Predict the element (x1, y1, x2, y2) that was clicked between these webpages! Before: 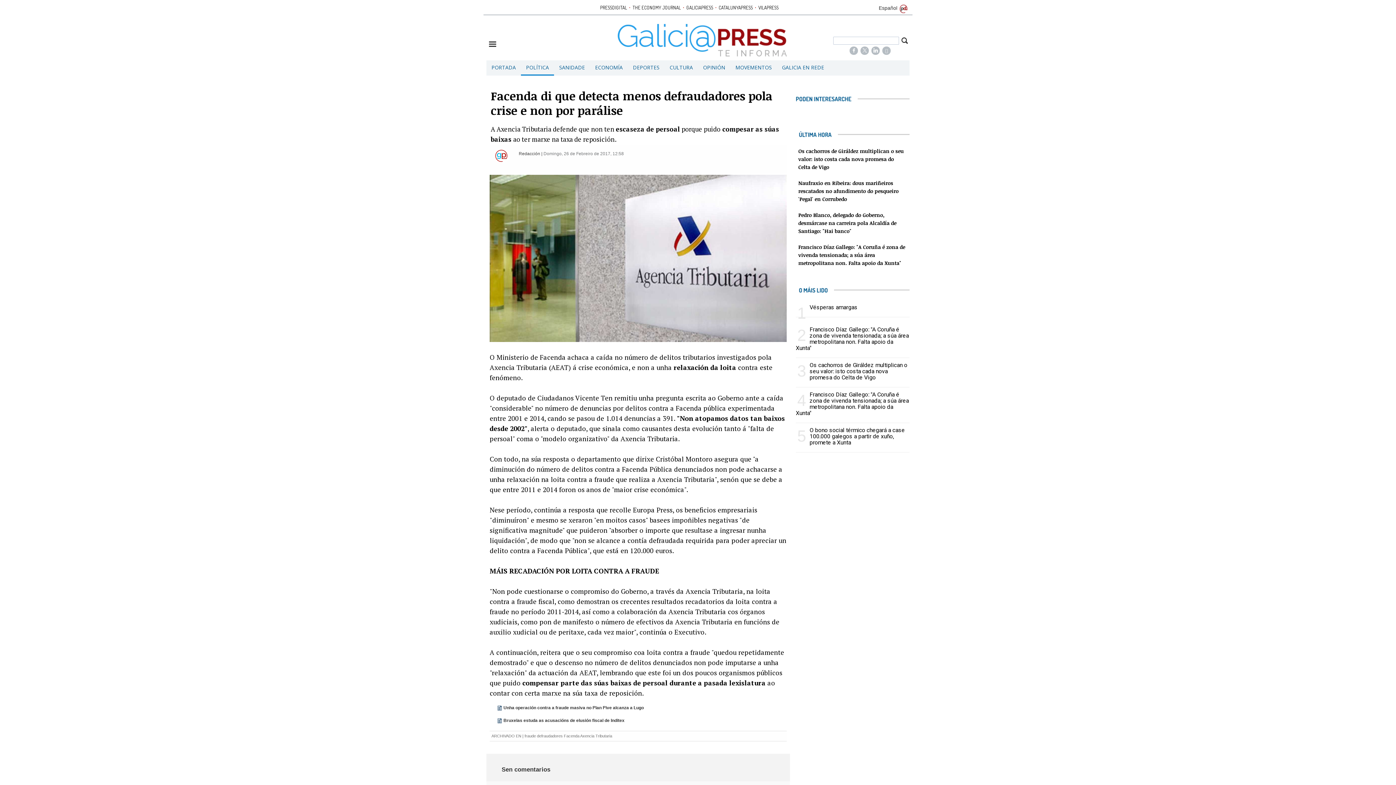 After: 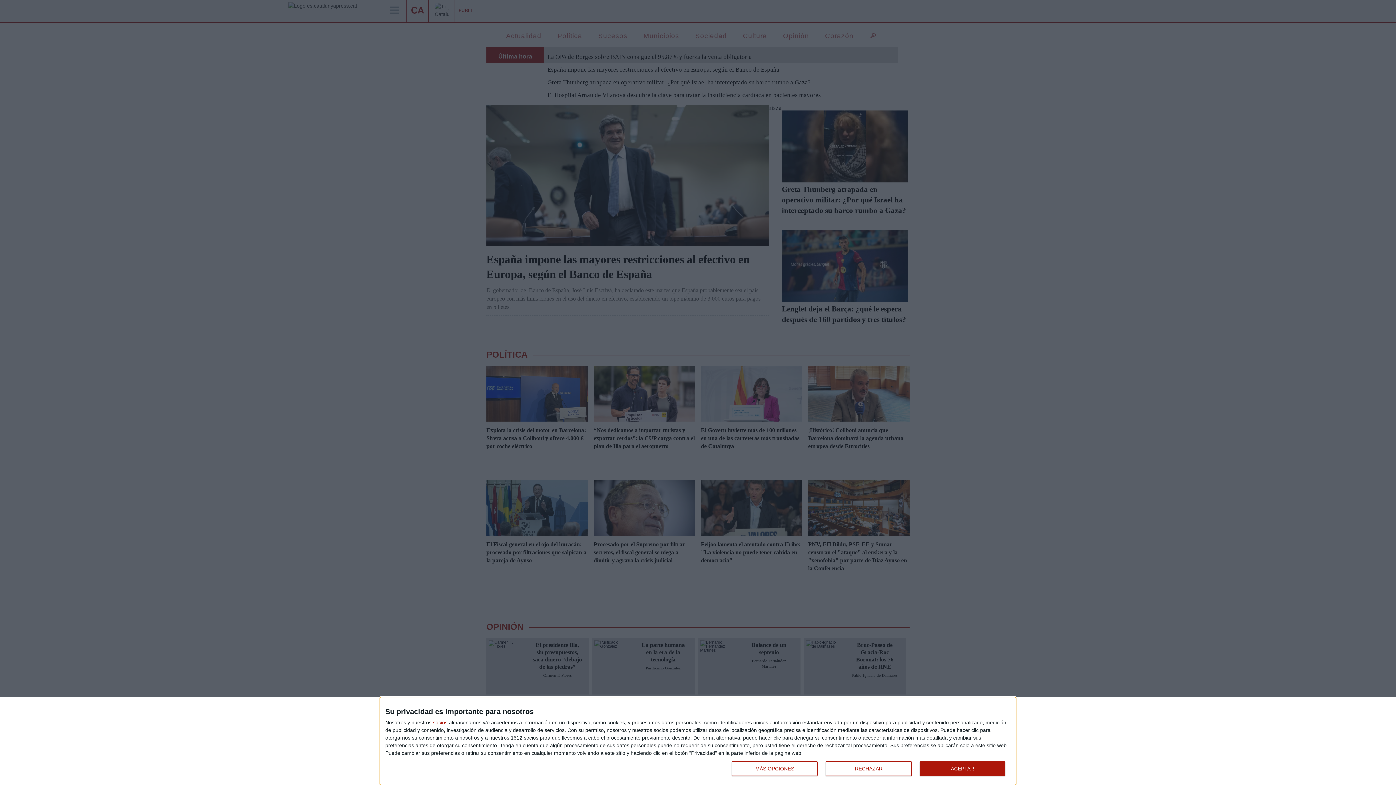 Action: bbox: (718, 4, 753, 10) label: CATALUNYAPRESS